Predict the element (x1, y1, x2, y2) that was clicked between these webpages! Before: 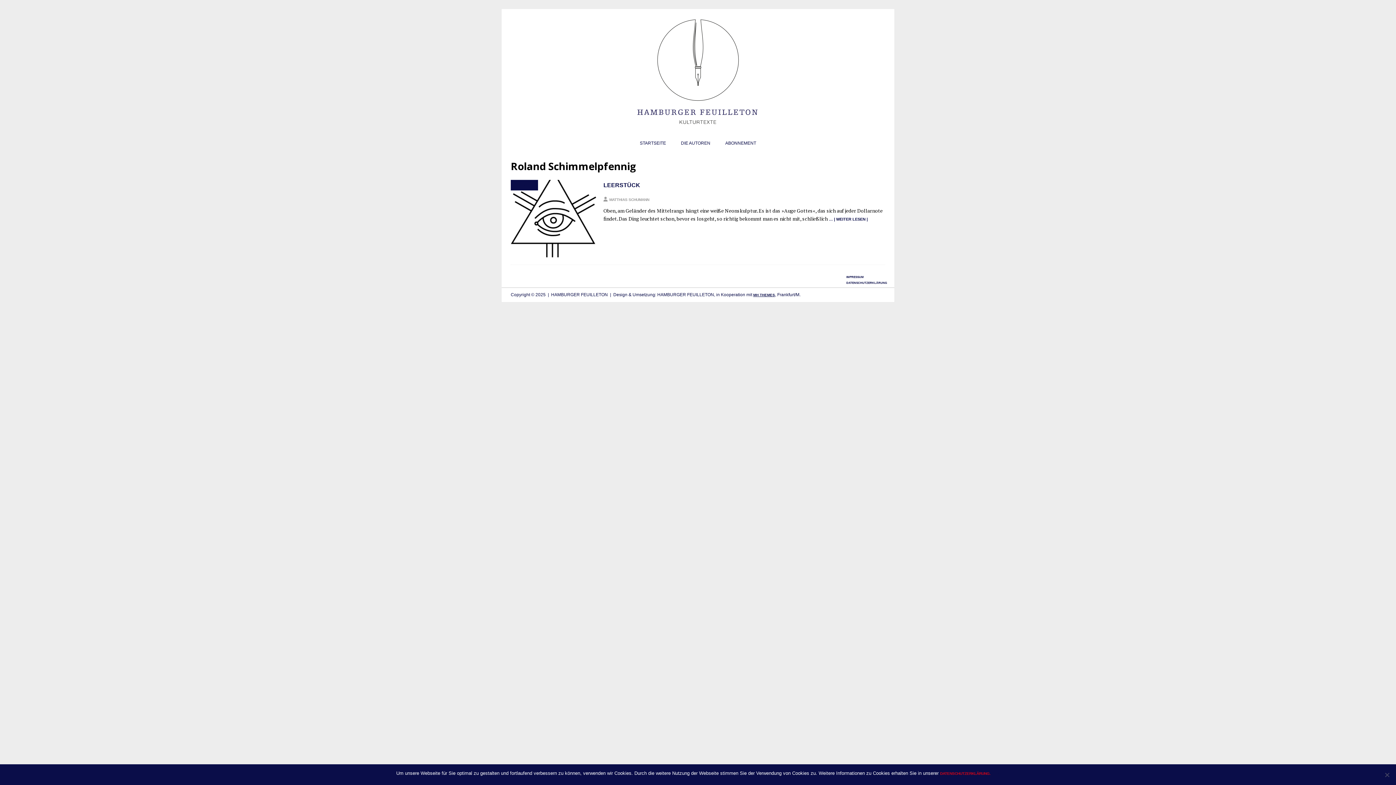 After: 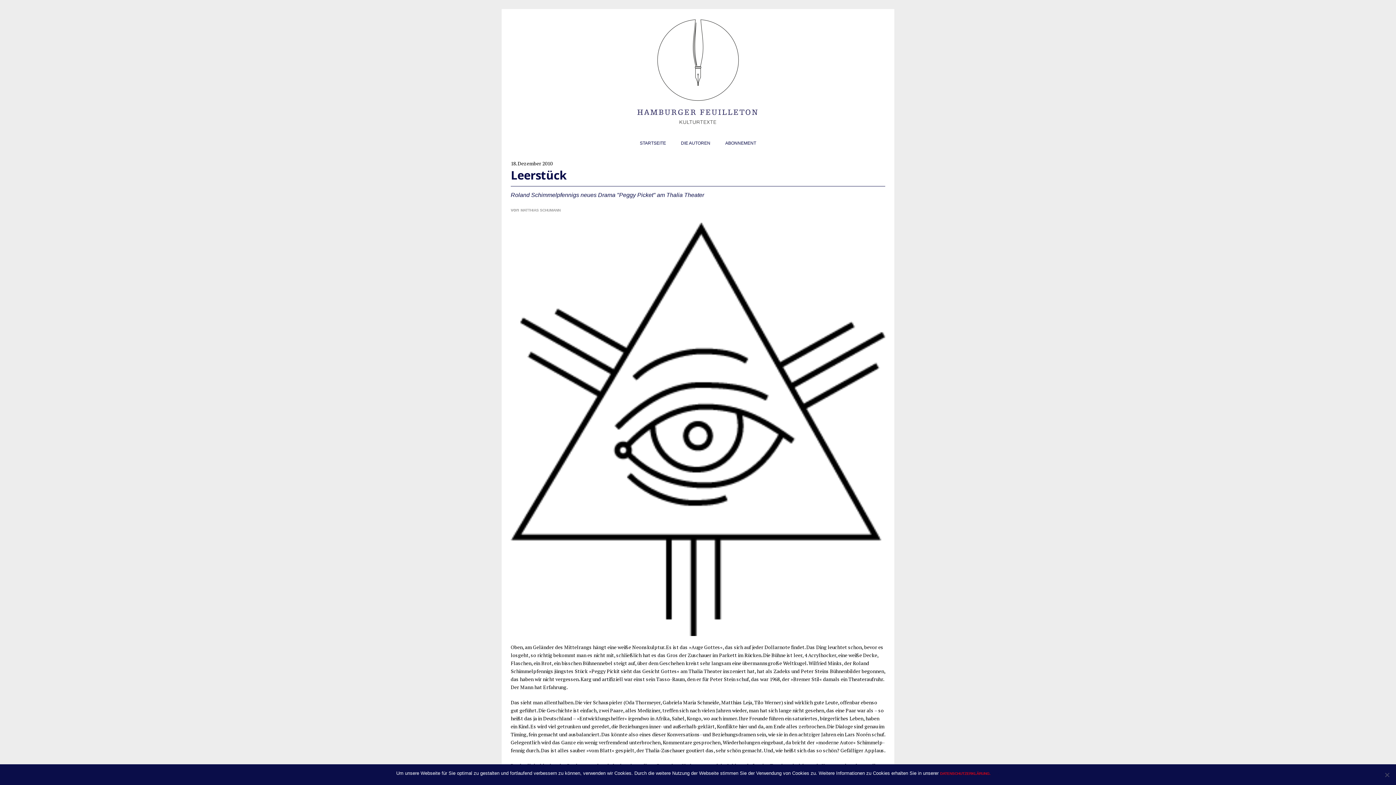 Action: bbox: (510, 180, 596, 257)